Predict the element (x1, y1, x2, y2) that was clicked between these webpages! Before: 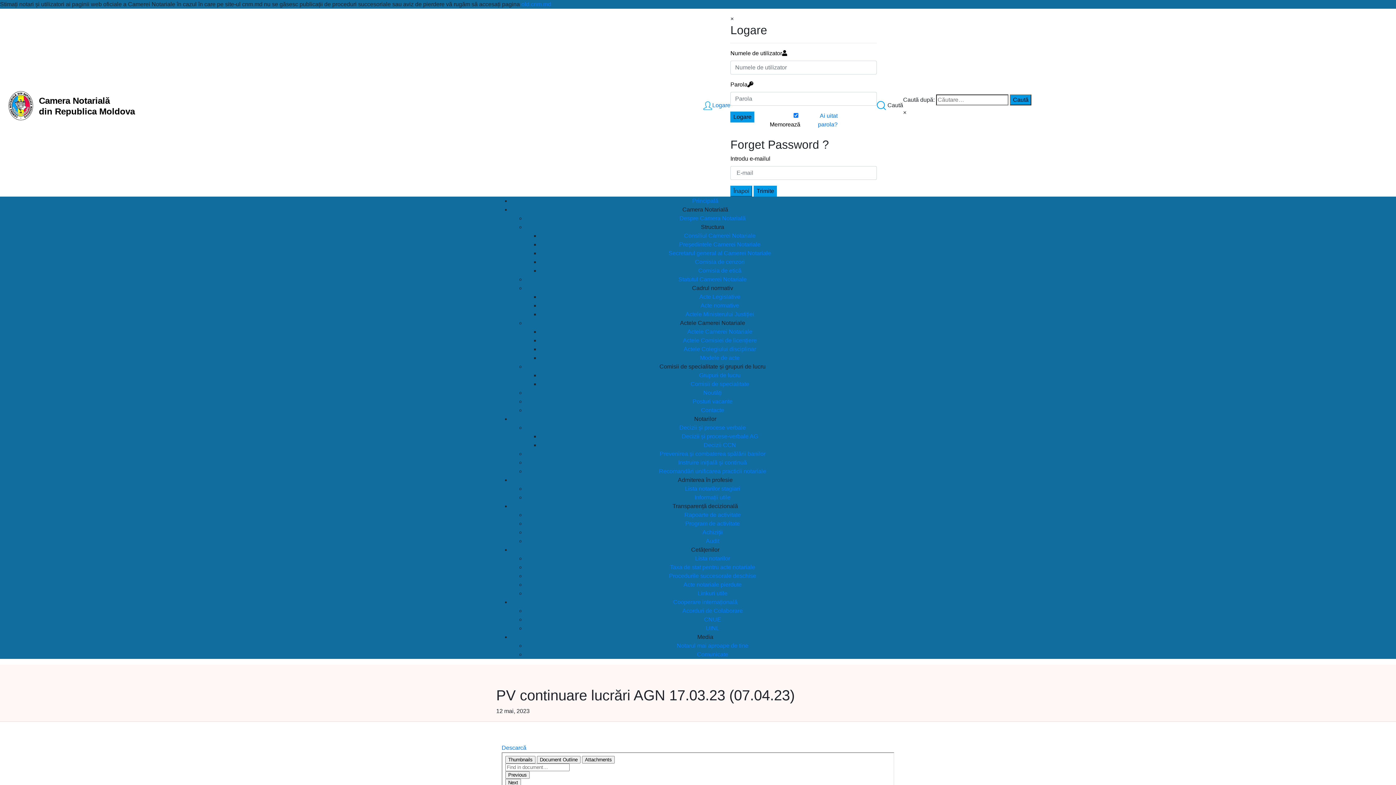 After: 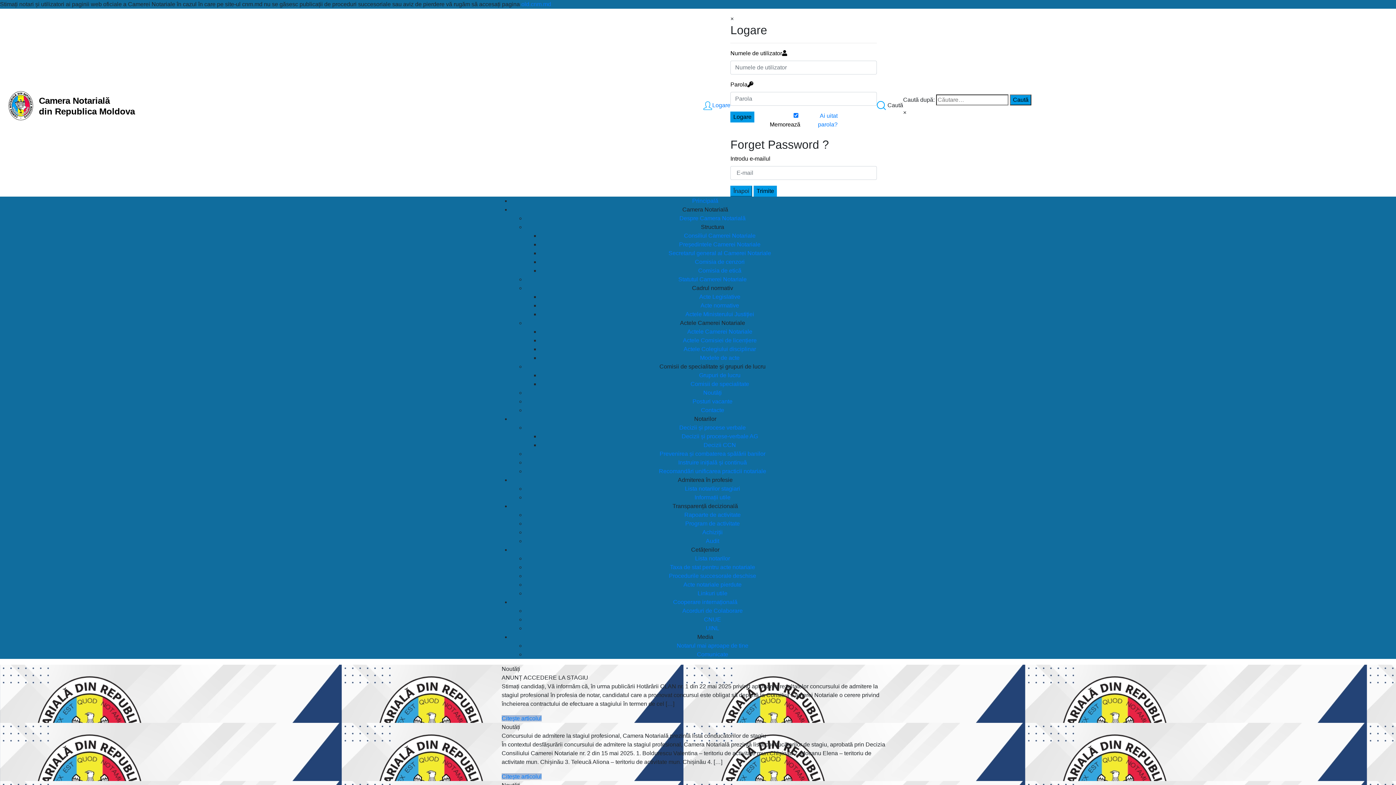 Action: bbox: (692, 197, 718, 204) label: Principală